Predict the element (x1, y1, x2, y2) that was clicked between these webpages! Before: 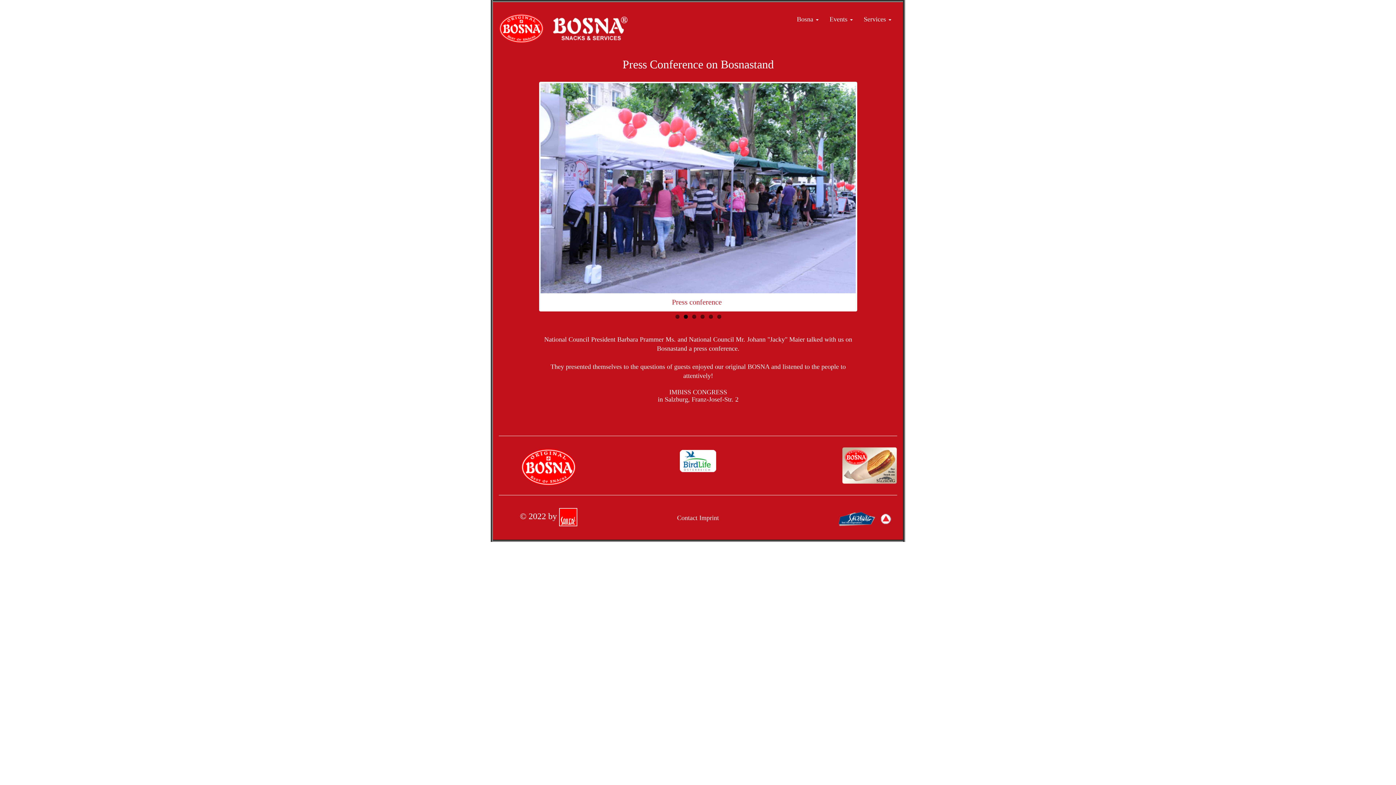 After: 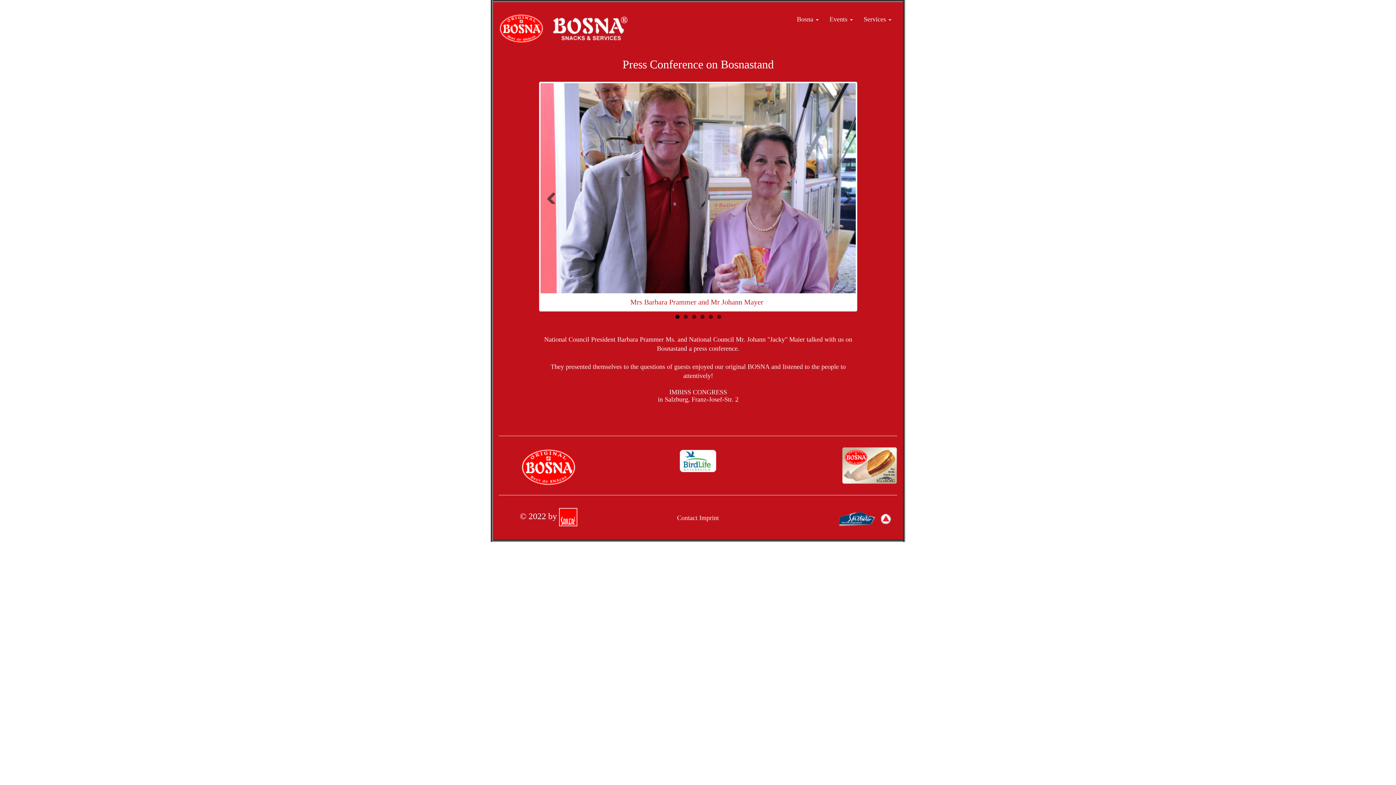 Action: bbox: (675, 314, 679, 318) label: 1